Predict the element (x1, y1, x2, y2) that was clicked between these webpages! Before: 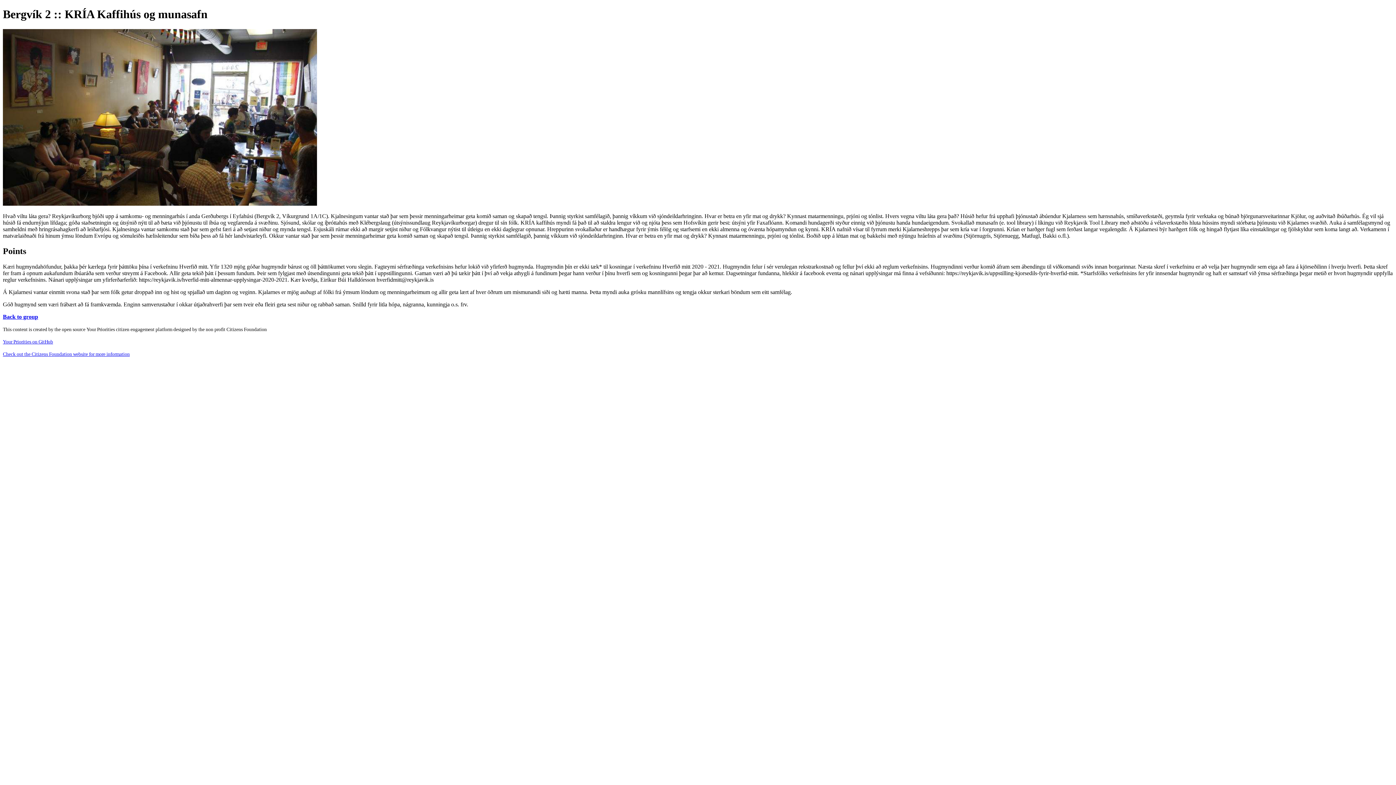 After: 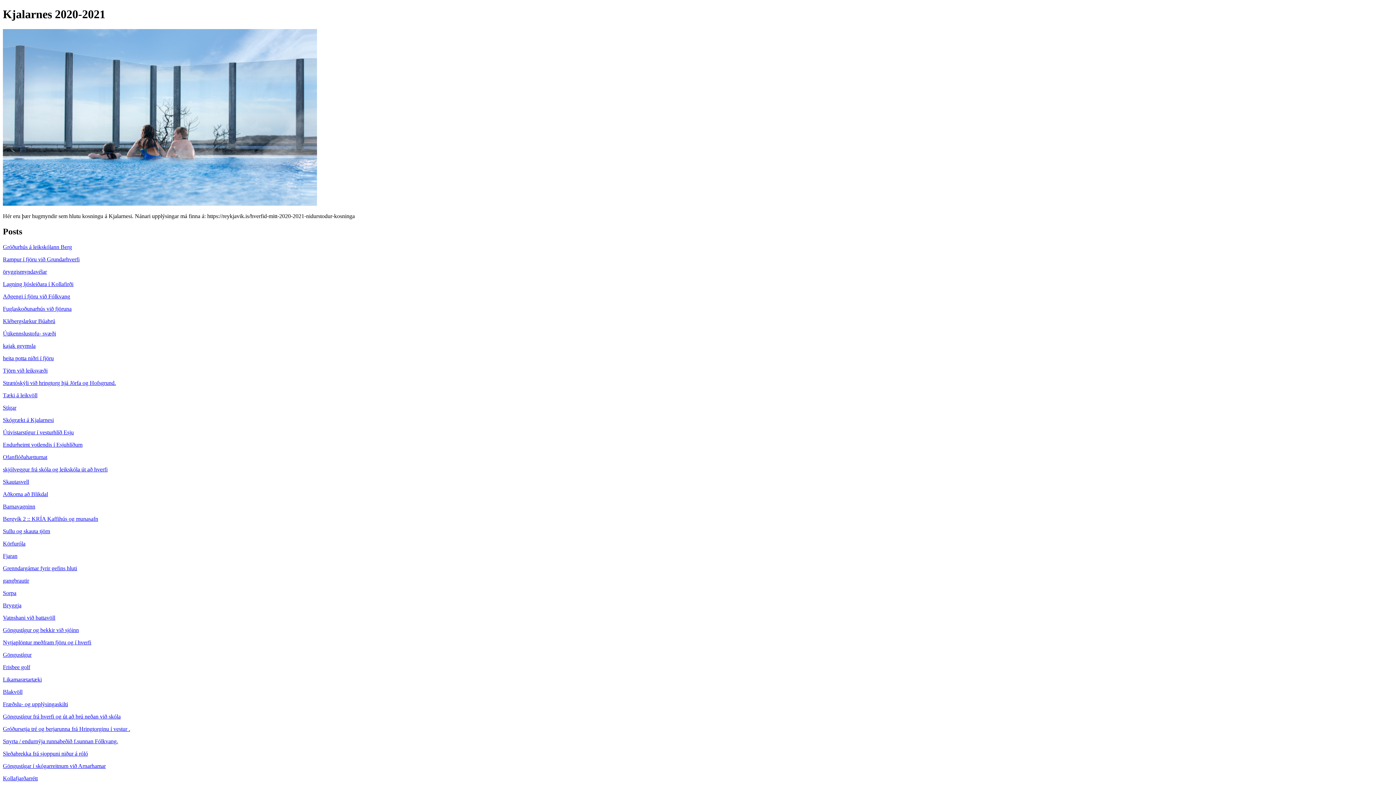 Action: bbox: (2, 313, 38, 319) label: Back to group